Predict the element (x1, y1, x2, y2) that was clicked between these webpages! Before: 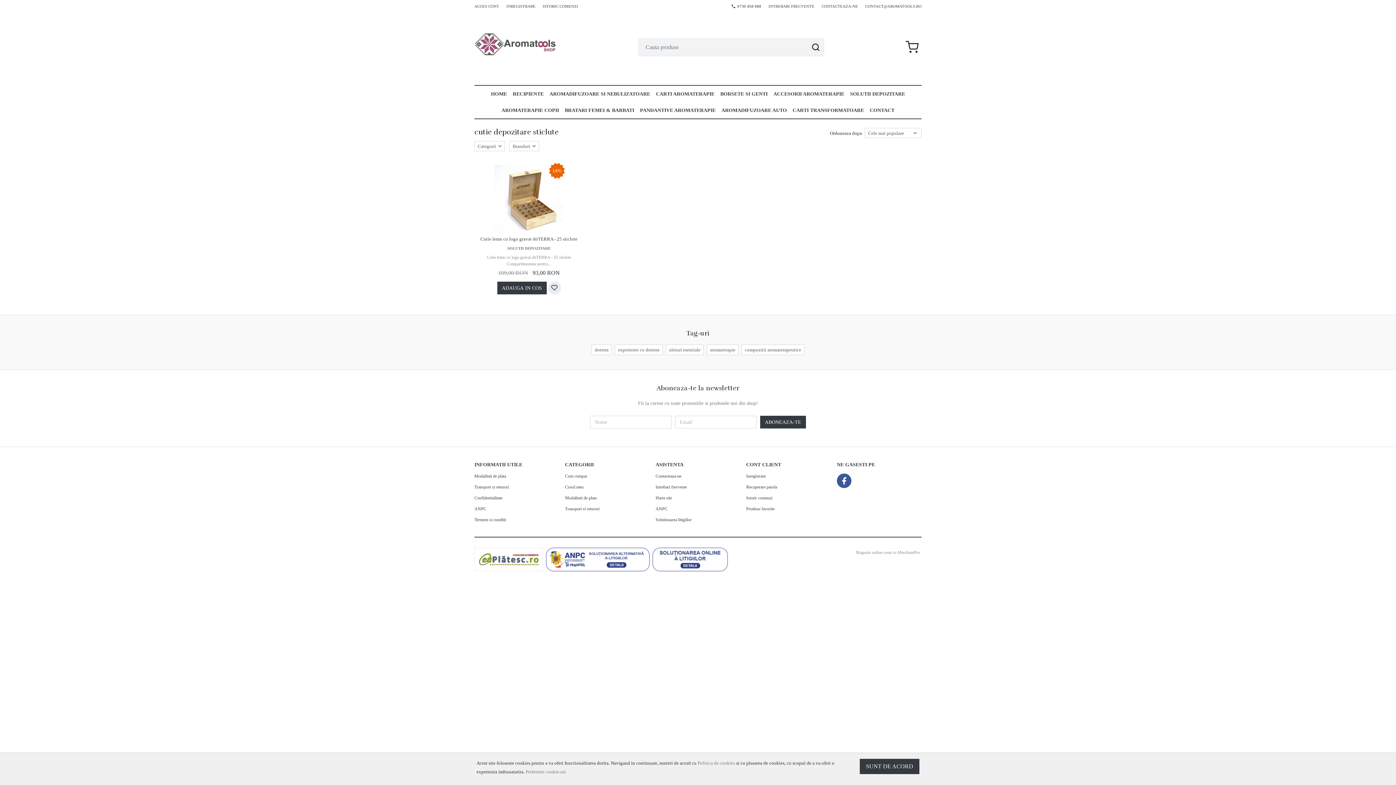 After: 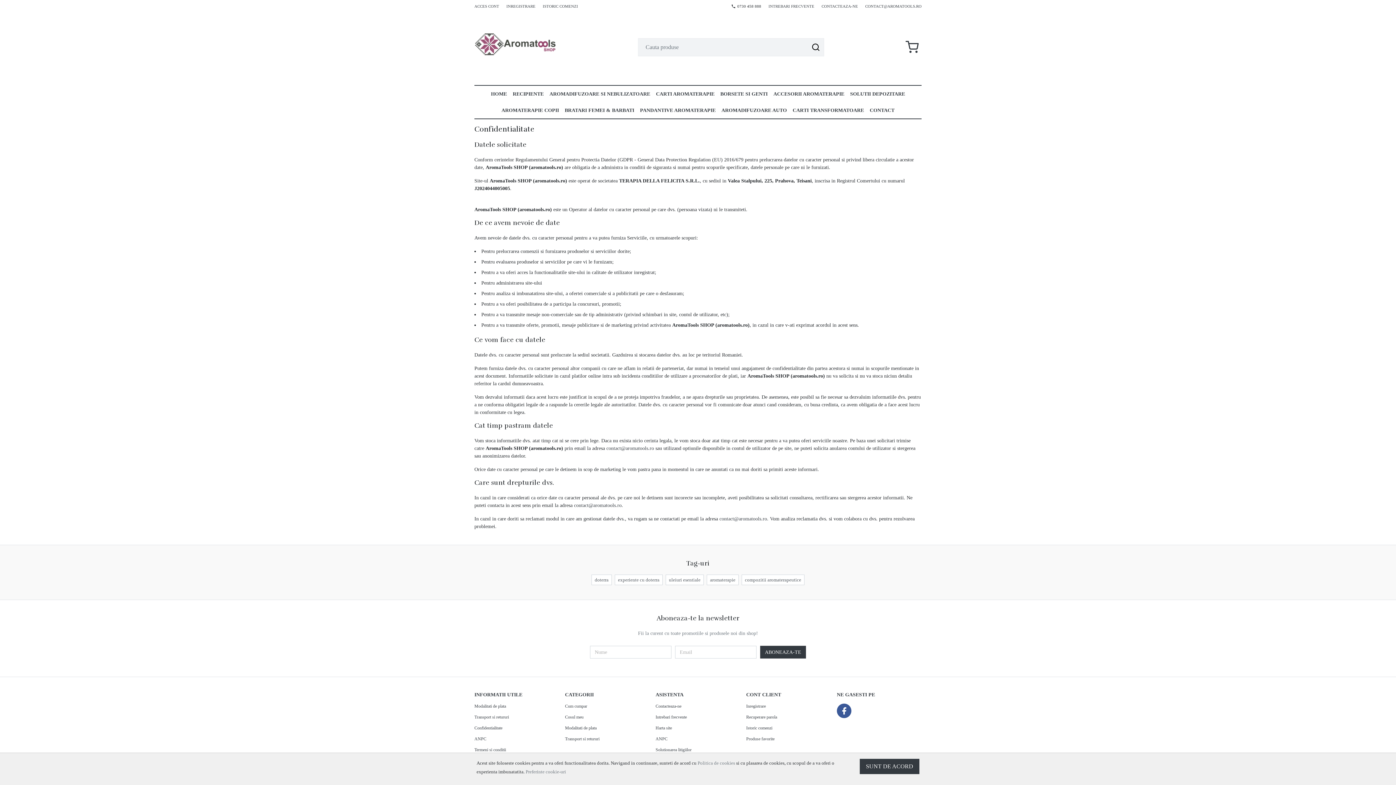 Action: bbox: (474, 492, 502, 503) label: Confidentialitate